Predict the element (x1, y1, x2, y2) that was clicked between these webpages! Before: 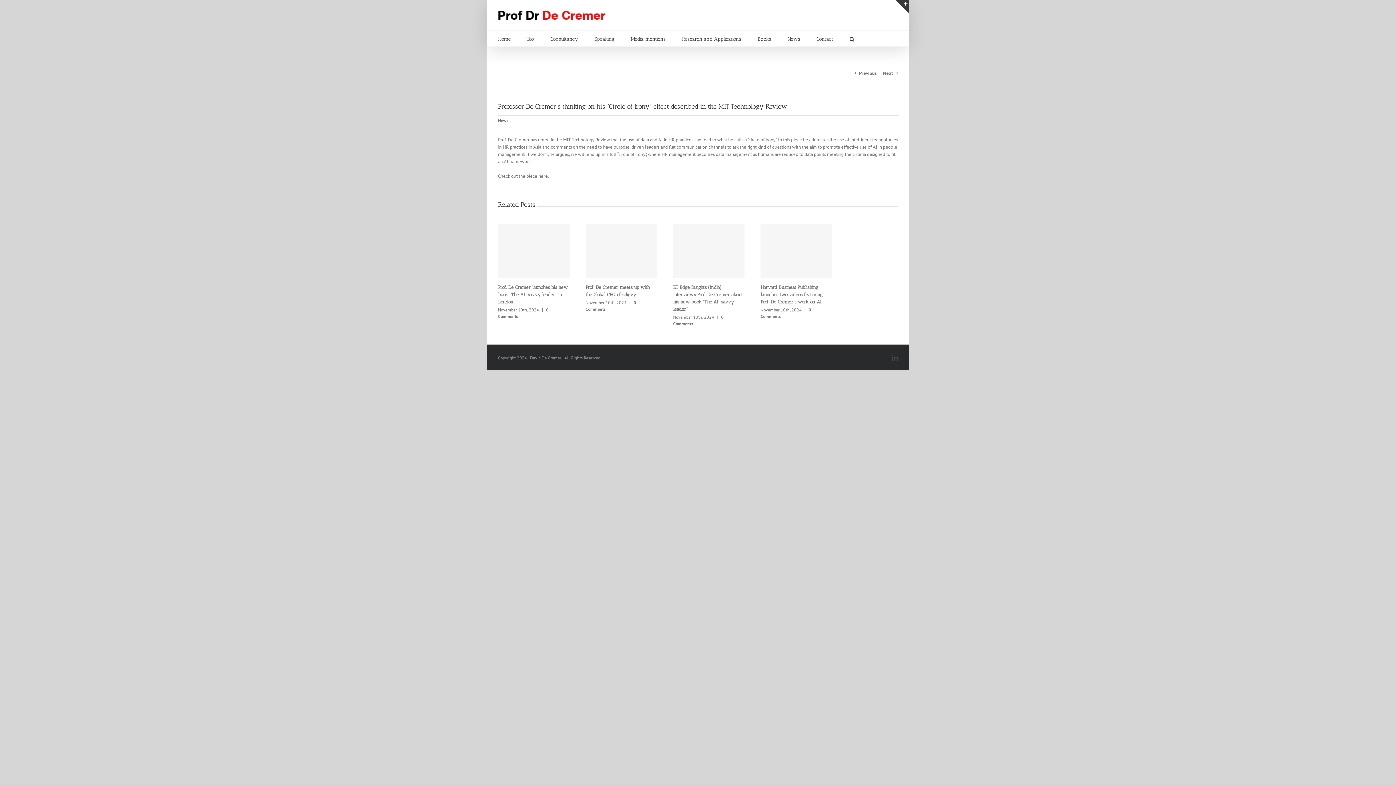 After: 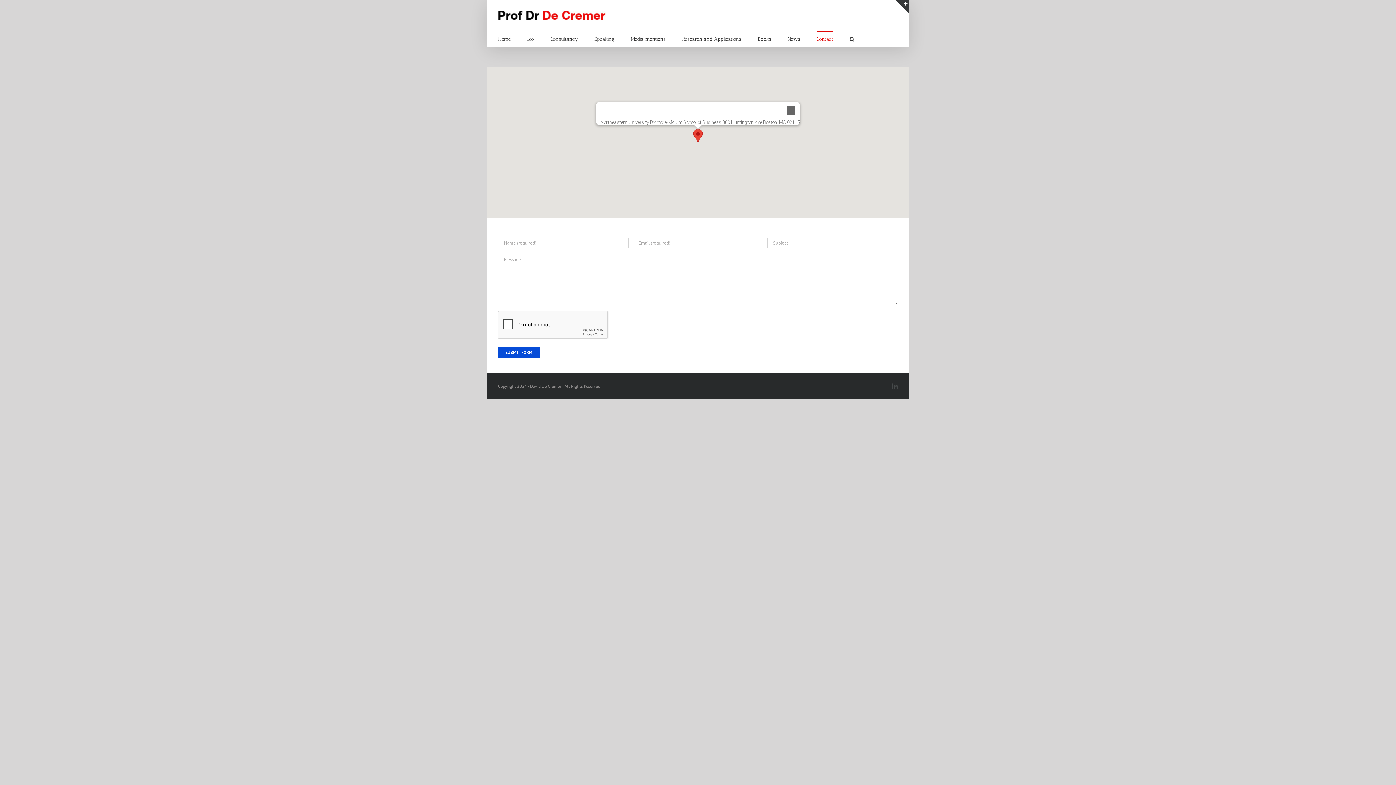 Action: bbox: (816, 30, 833, 46) label: Contact